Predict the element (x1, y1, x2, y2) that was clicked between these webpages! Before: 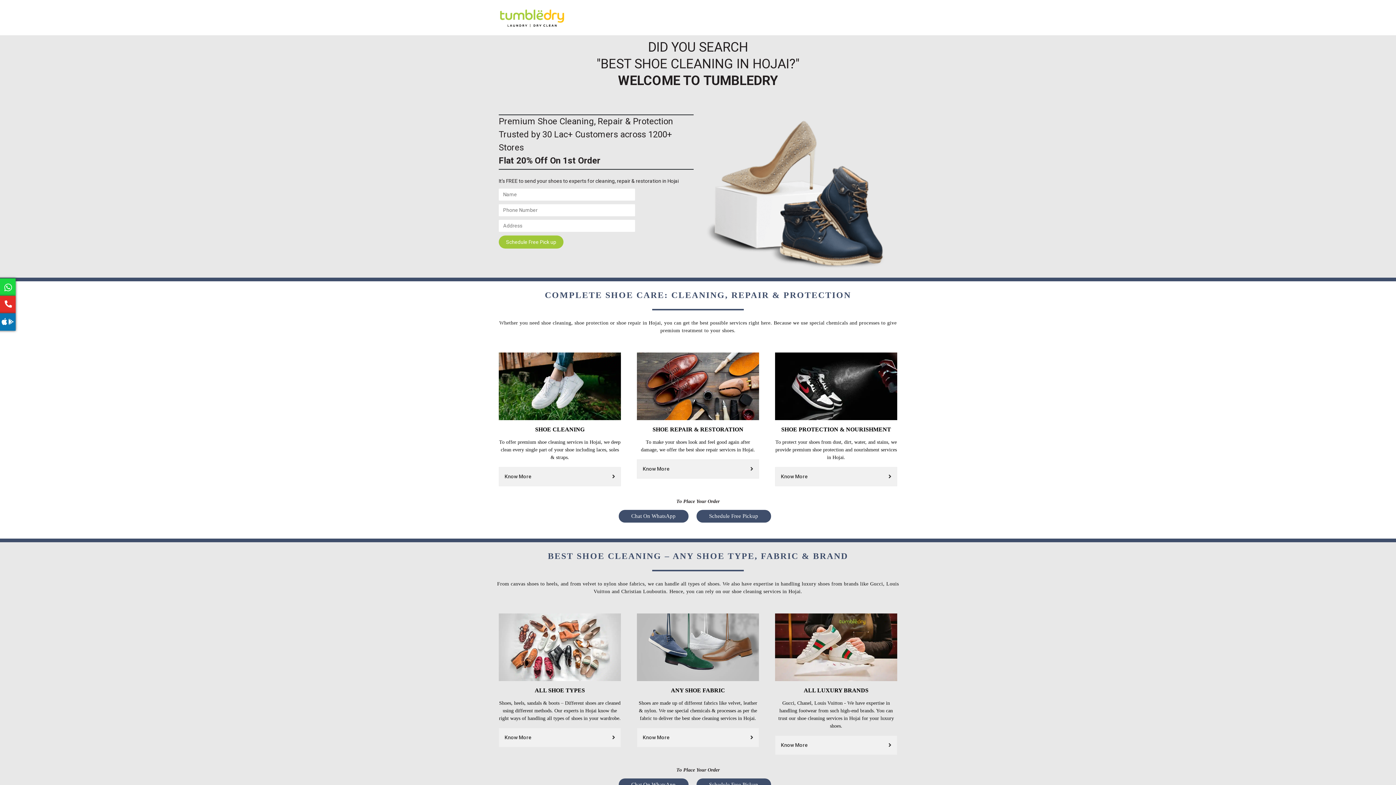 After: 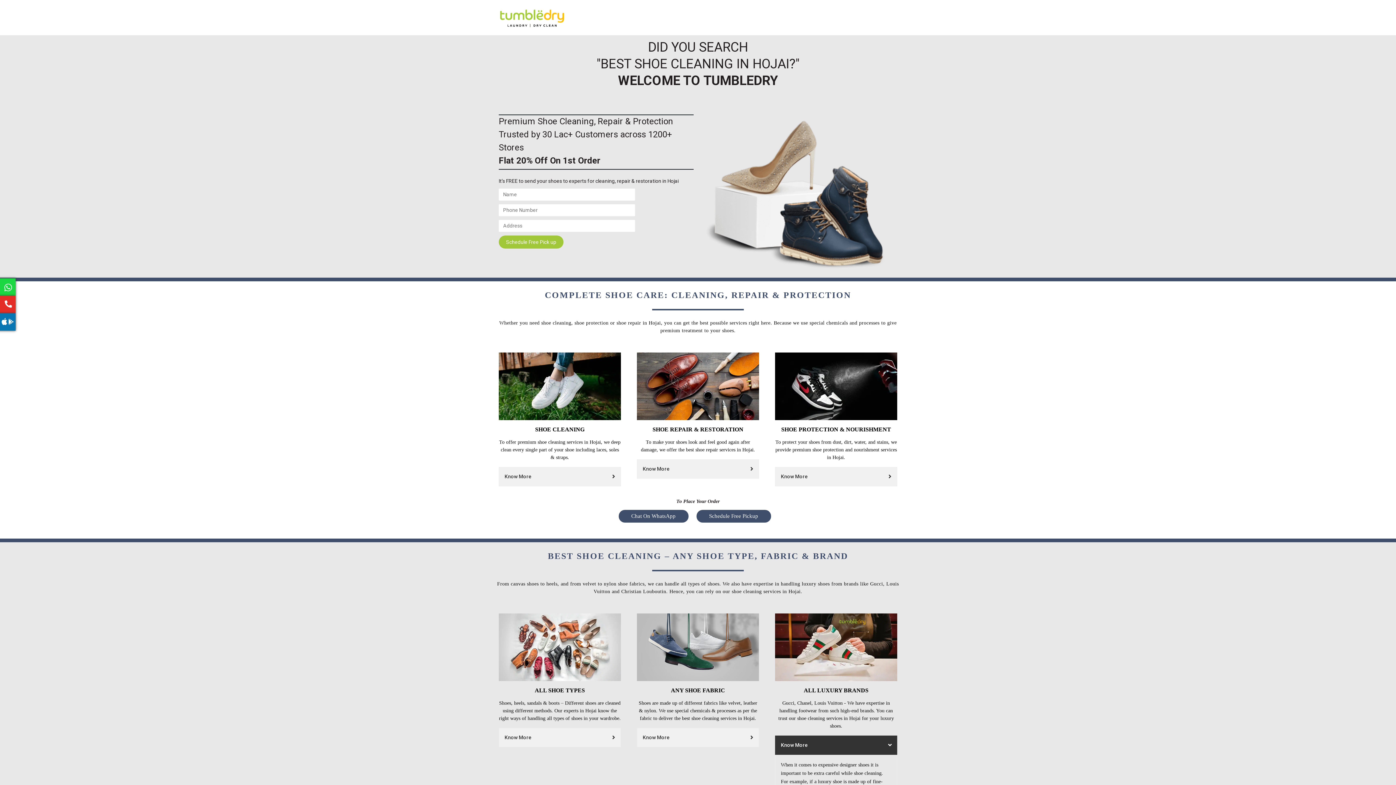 Action: label: Know More bbox: (775, 736, 897, 755)